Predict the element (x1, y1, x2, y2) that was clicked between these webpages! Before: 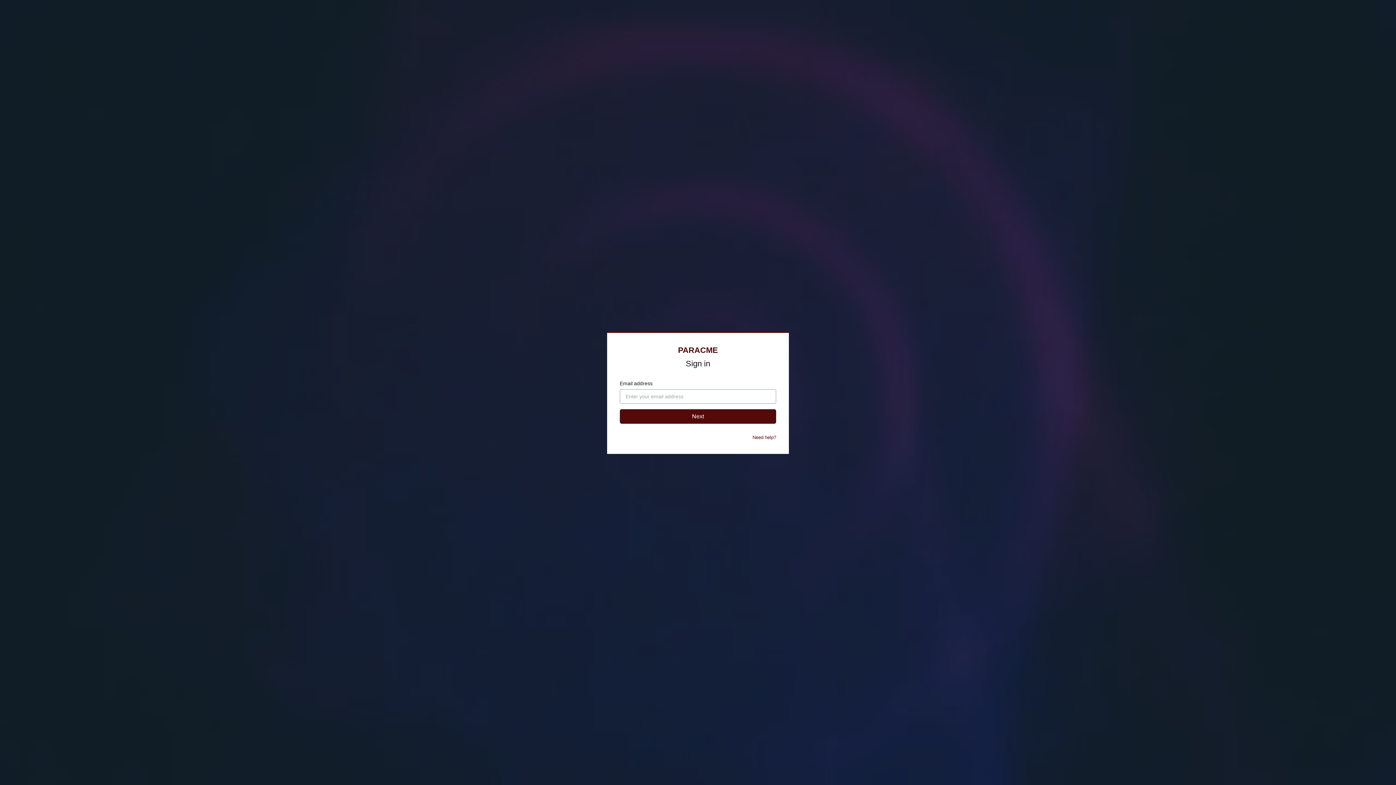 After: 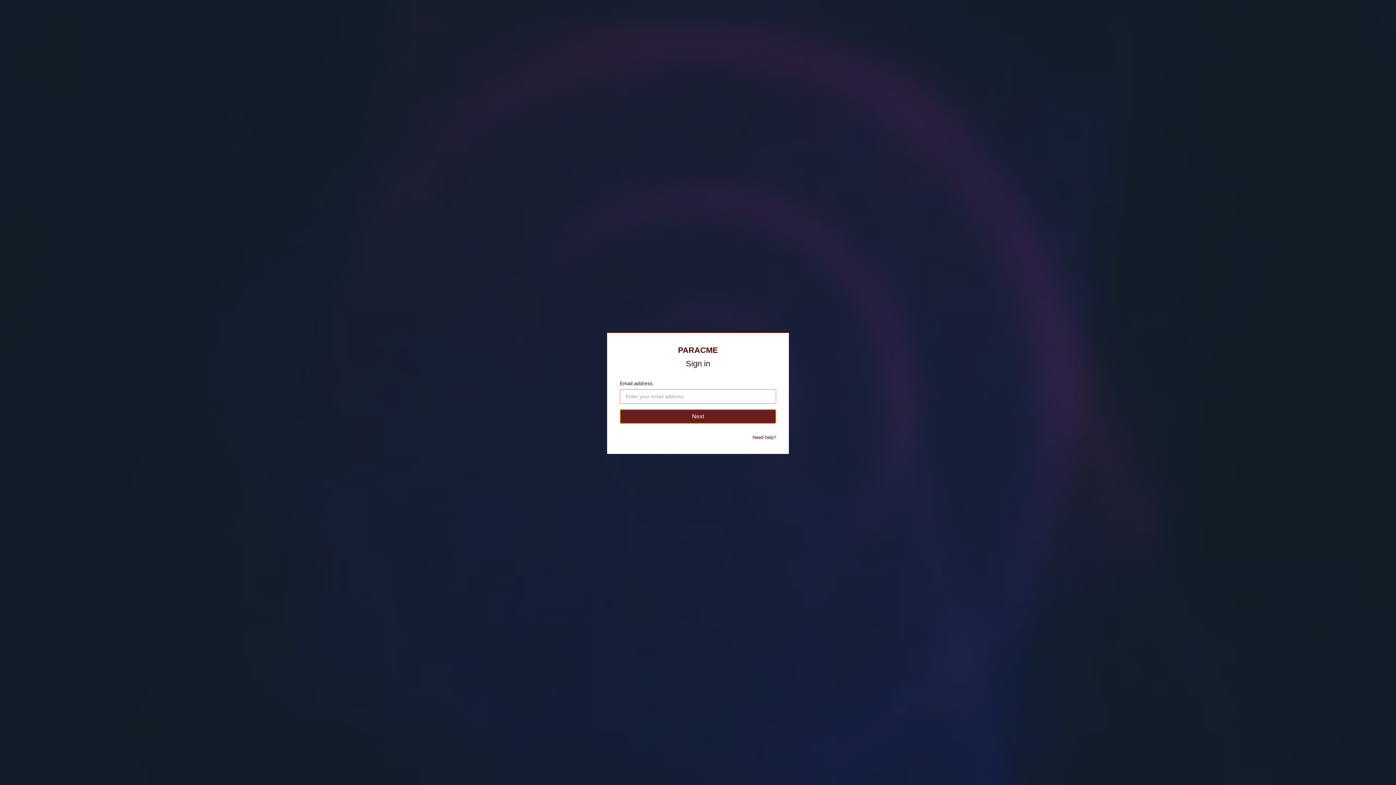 Action: bbox: (620, 409, 776, 424) label: Next